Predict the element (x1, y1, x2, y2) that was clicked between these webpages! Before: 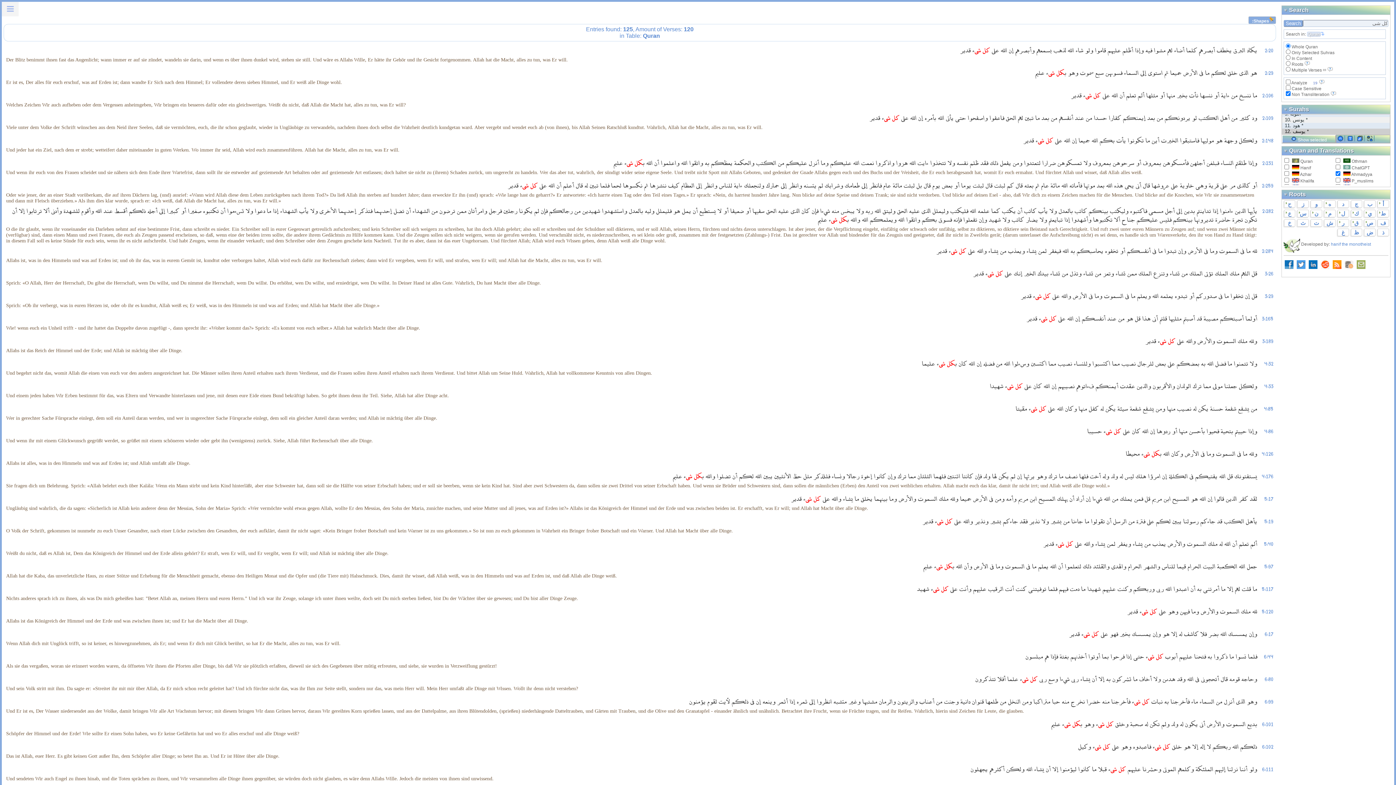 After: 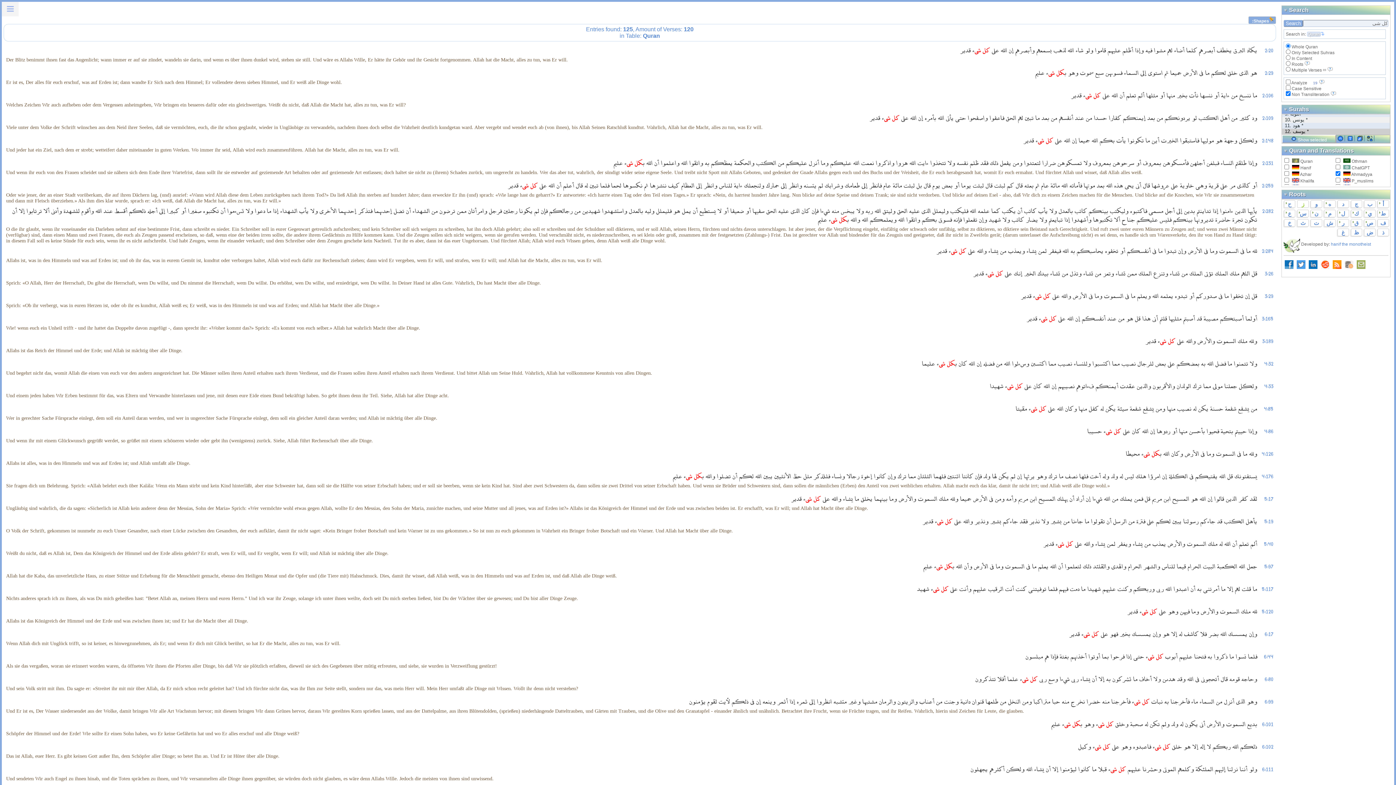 Action: bbox: (1297, 200, 1309, 208) label: ز